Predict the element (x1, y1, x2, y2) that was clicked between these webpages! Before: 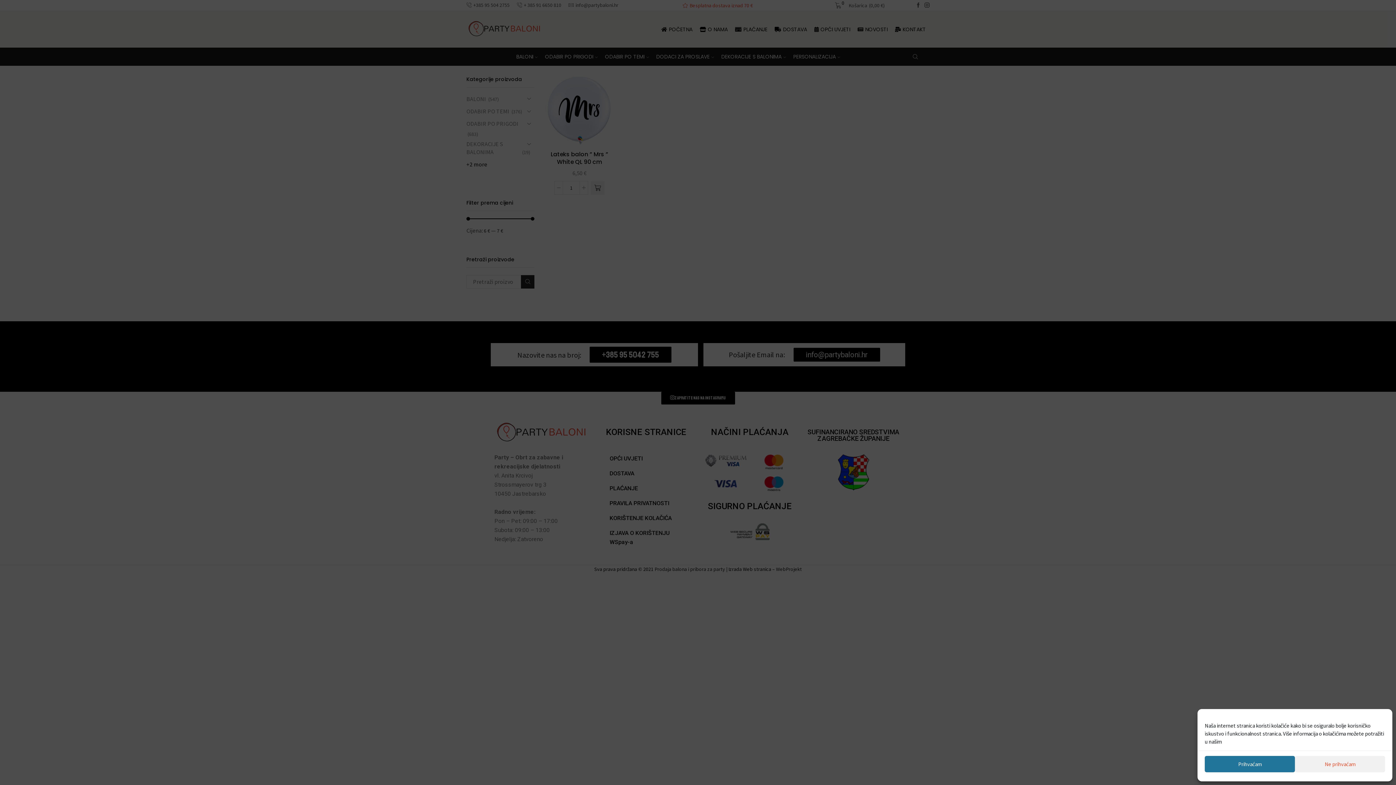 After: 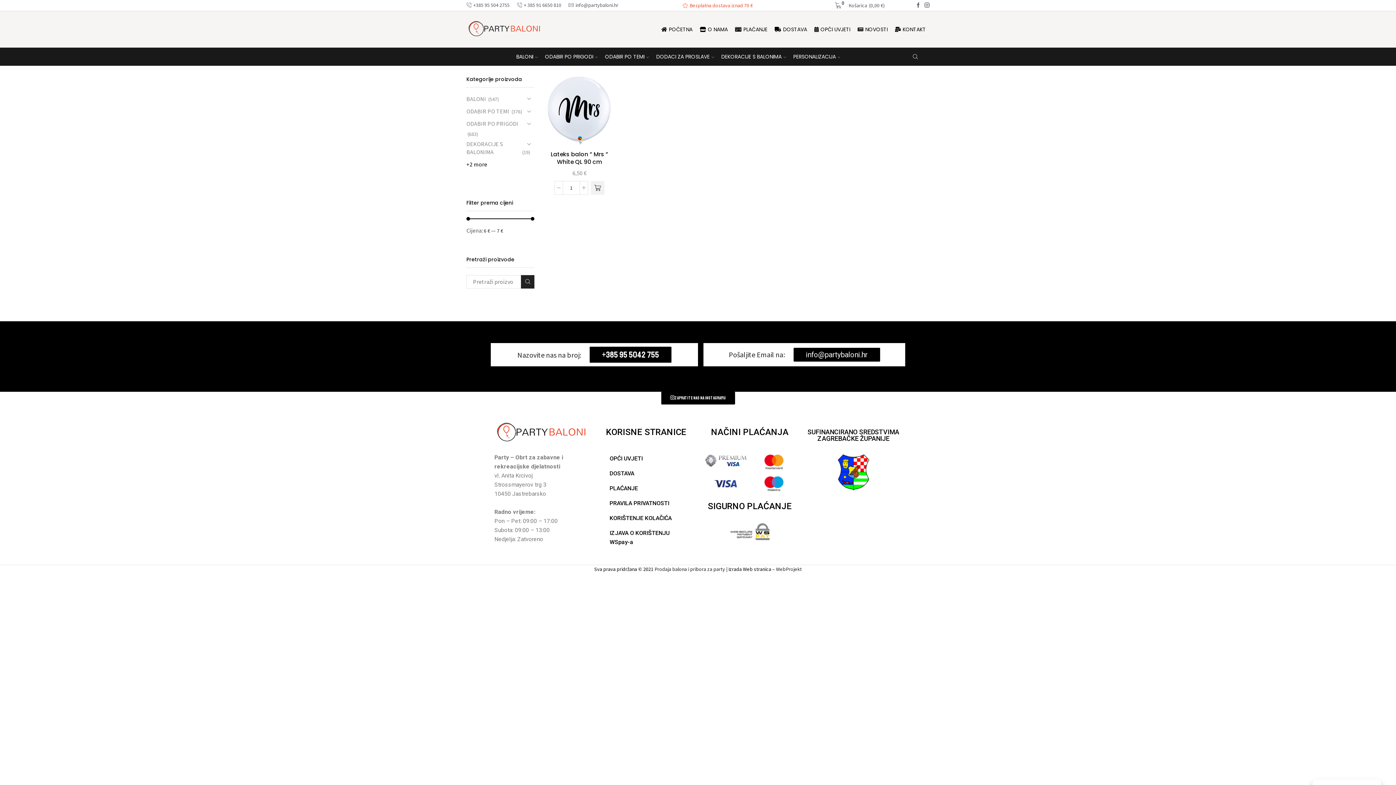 Action: label: Ne prihvaćam bbox: (1295, 756, 1385, 772)